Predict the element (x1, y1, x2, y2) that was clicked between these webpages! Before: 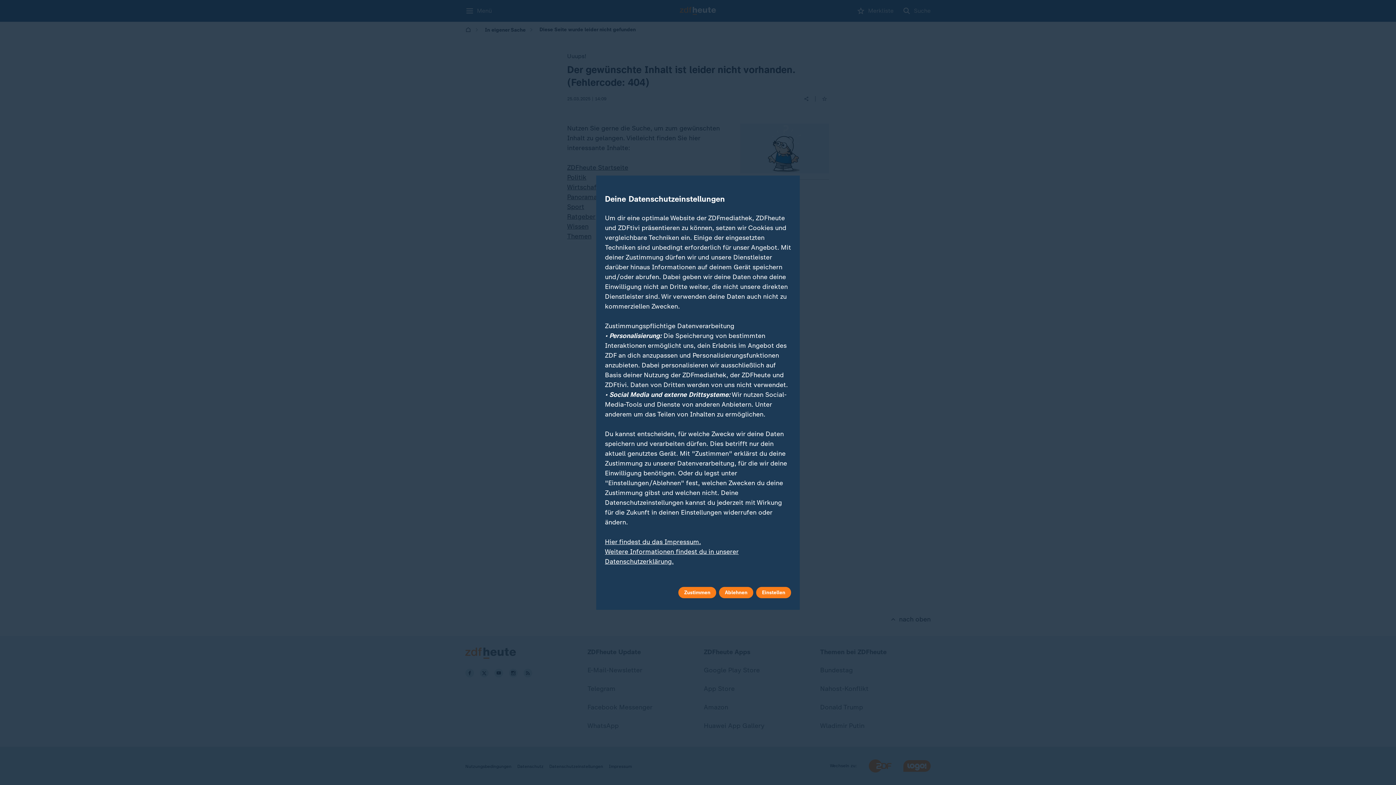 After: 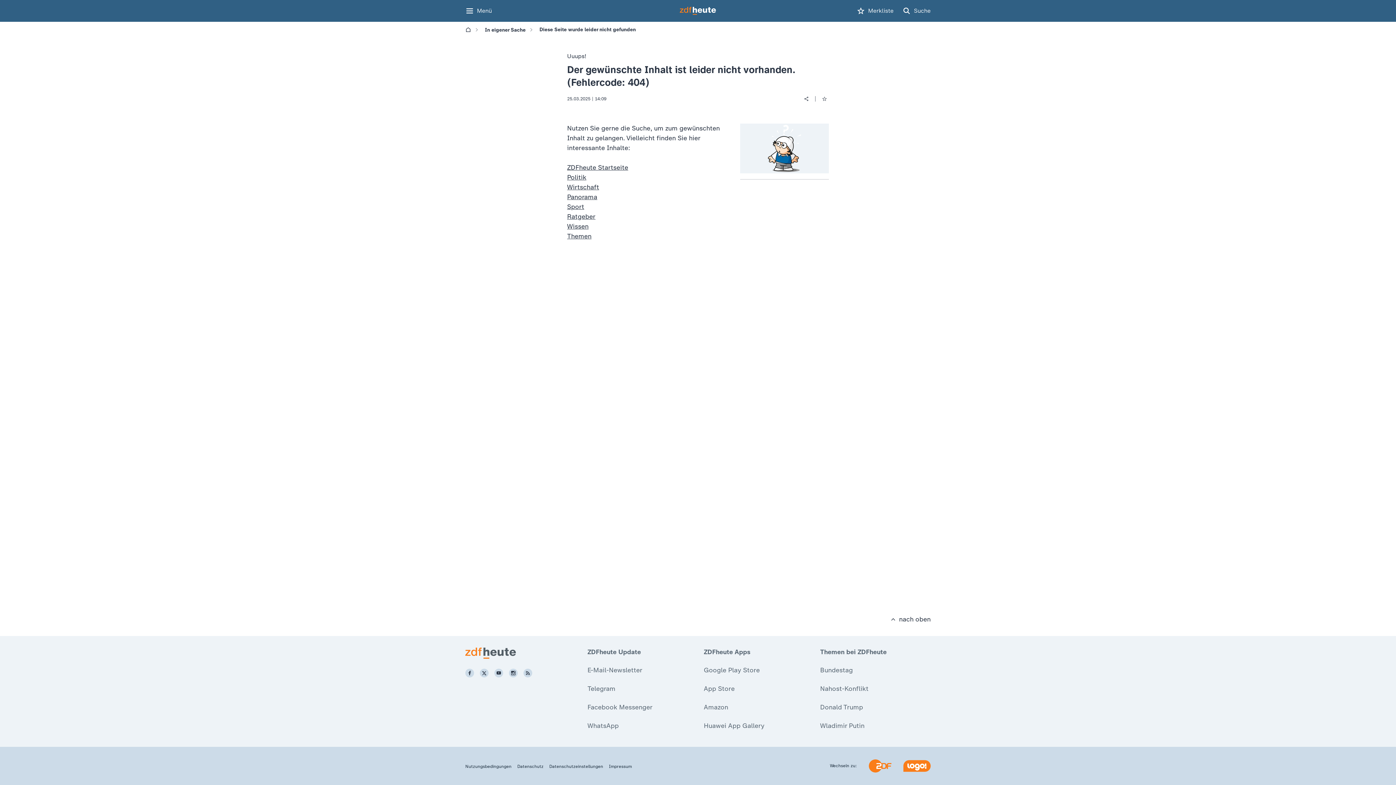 Action: label: Ablehnen bbox: (719, 587, 753, 598)